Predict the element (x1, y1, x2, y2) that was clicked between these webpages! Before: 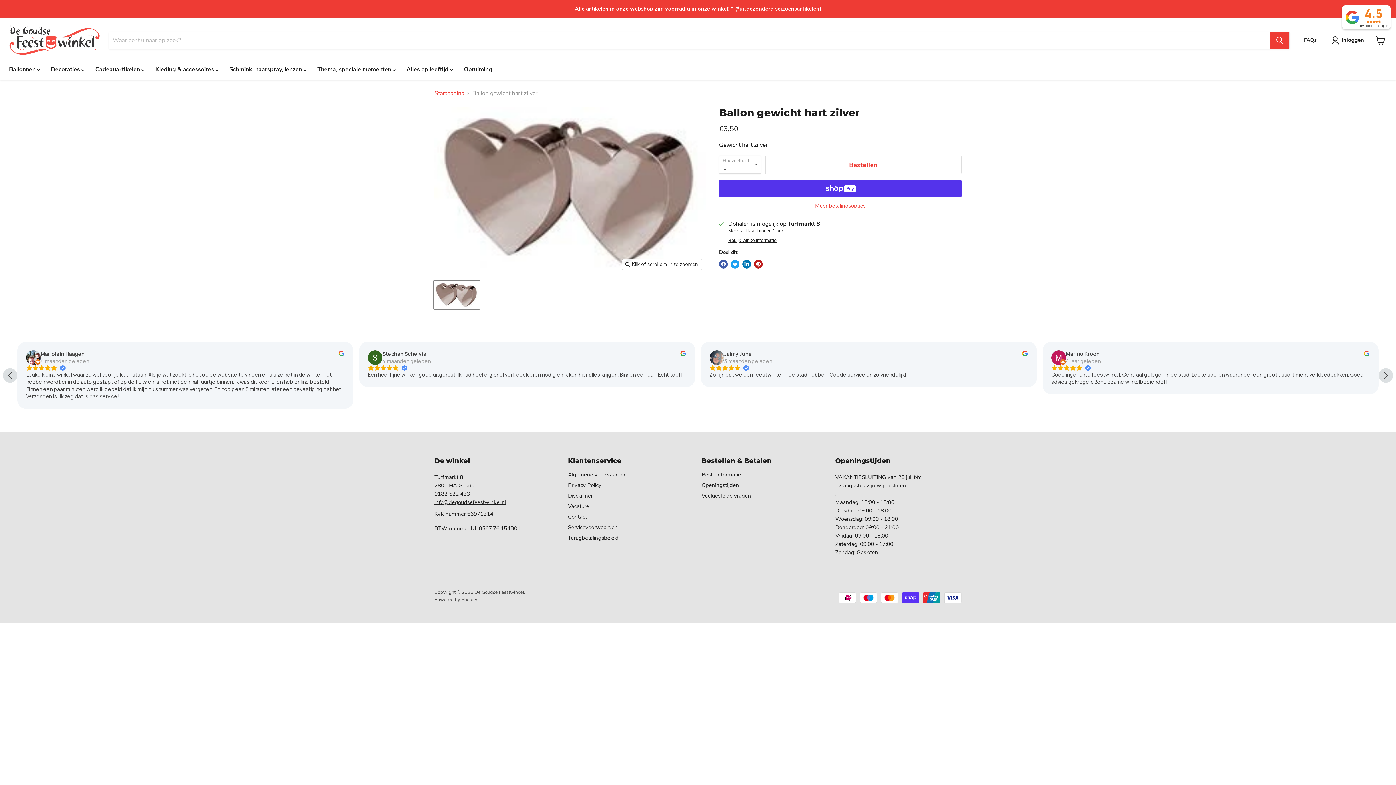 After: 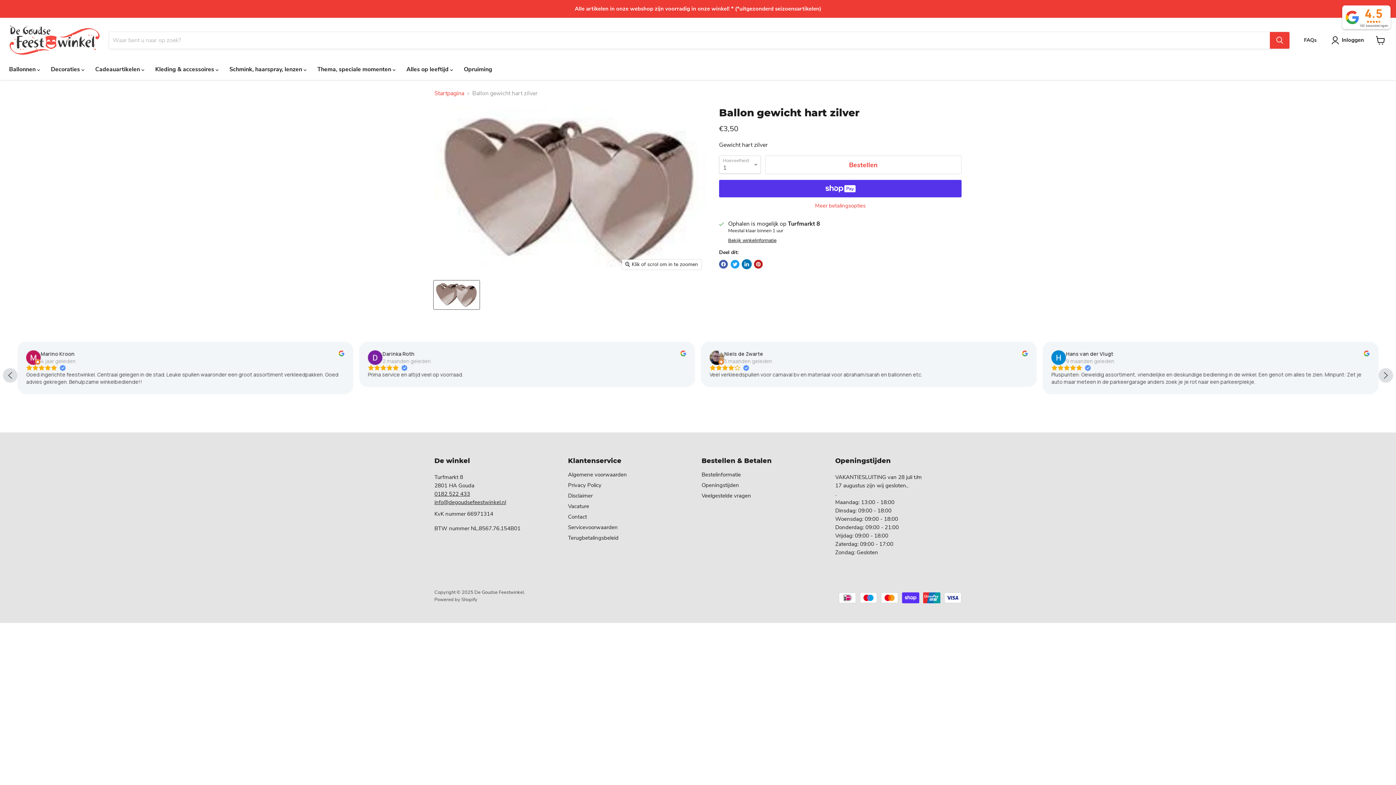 Action: bbox: (742, 260, 751, 268) label: Deel op LinkedIn